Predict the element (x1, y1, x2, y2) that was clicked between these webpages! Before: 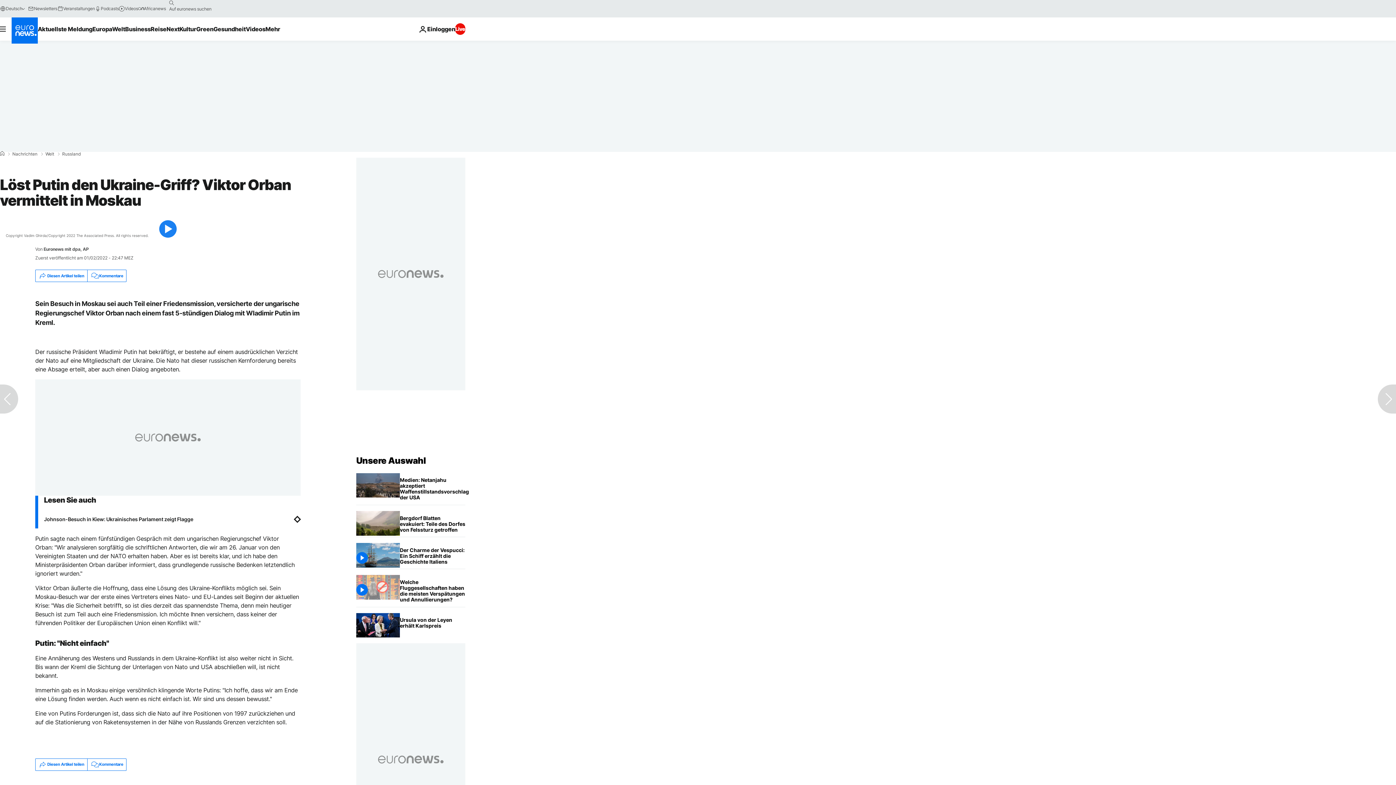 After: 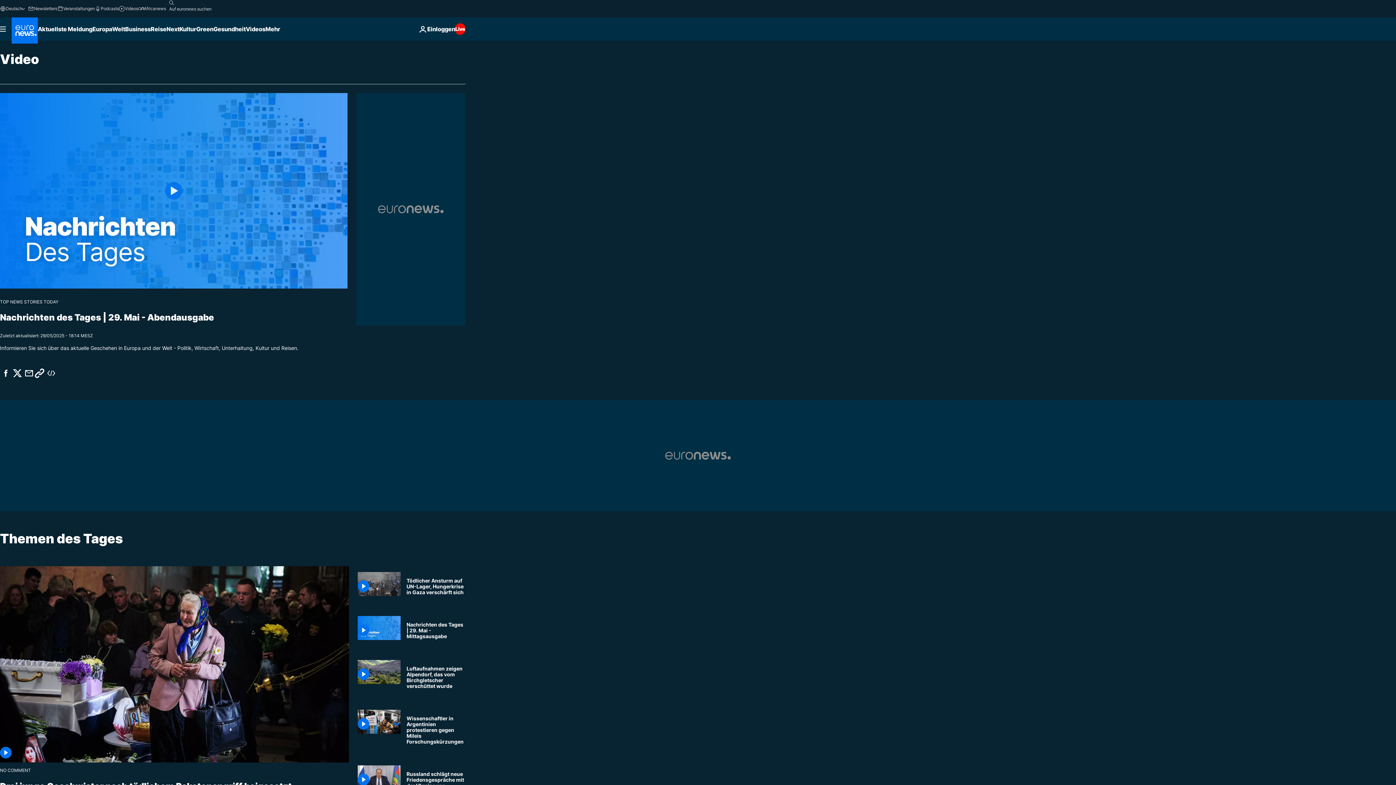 Action: label: Read more about Videos bbox: (245, 17, 265, 40)